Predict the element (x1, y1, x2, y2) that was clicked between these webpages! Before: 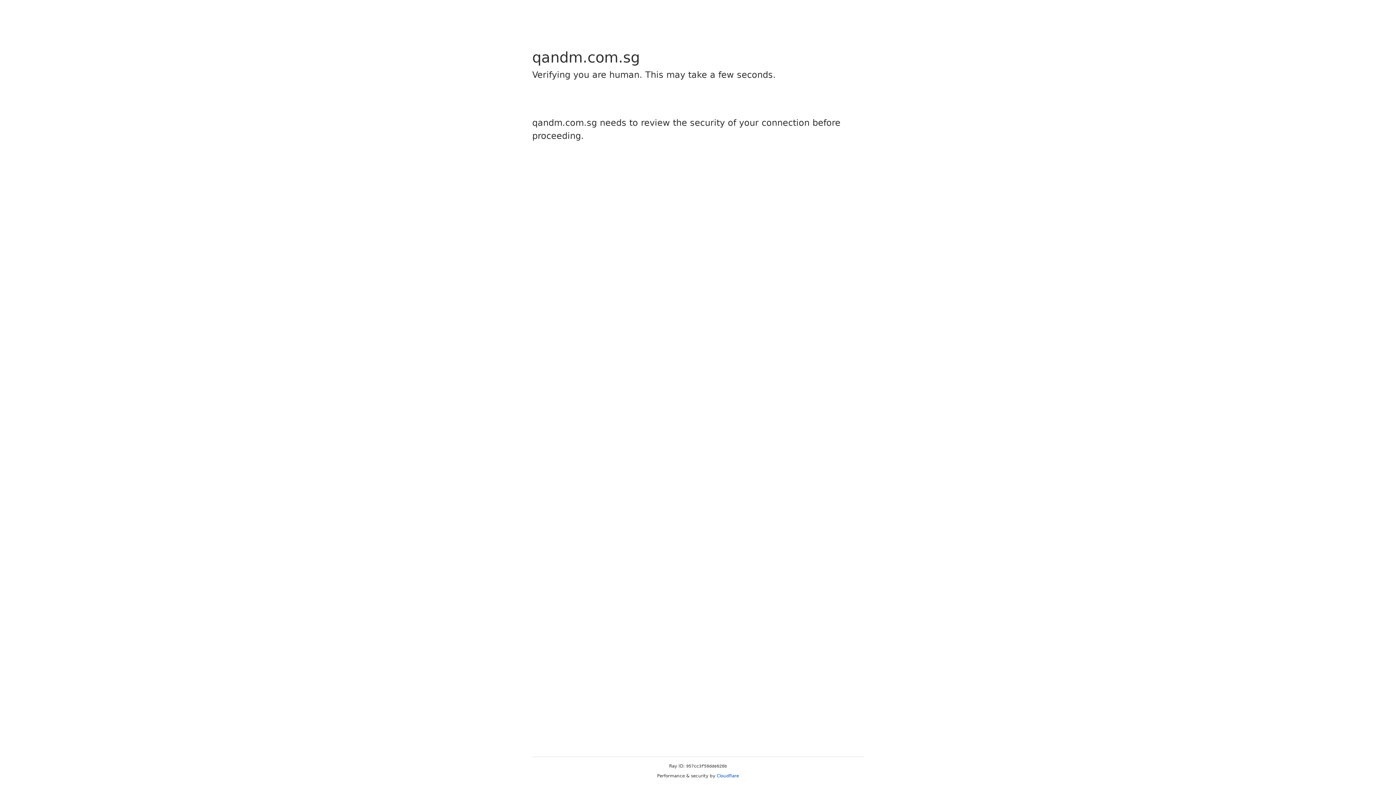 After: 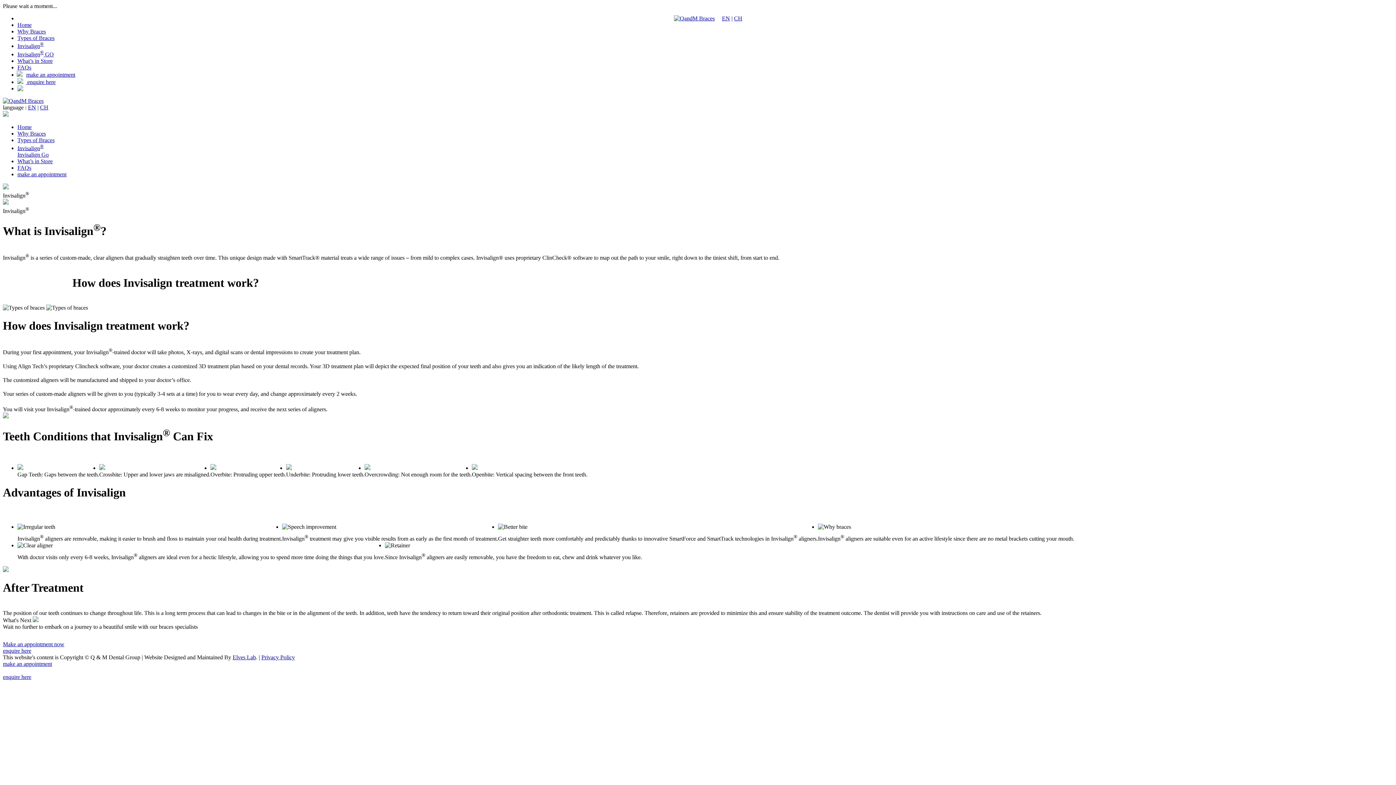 Action: label: Cloudflare bbox: (716, 773, 739, 778)